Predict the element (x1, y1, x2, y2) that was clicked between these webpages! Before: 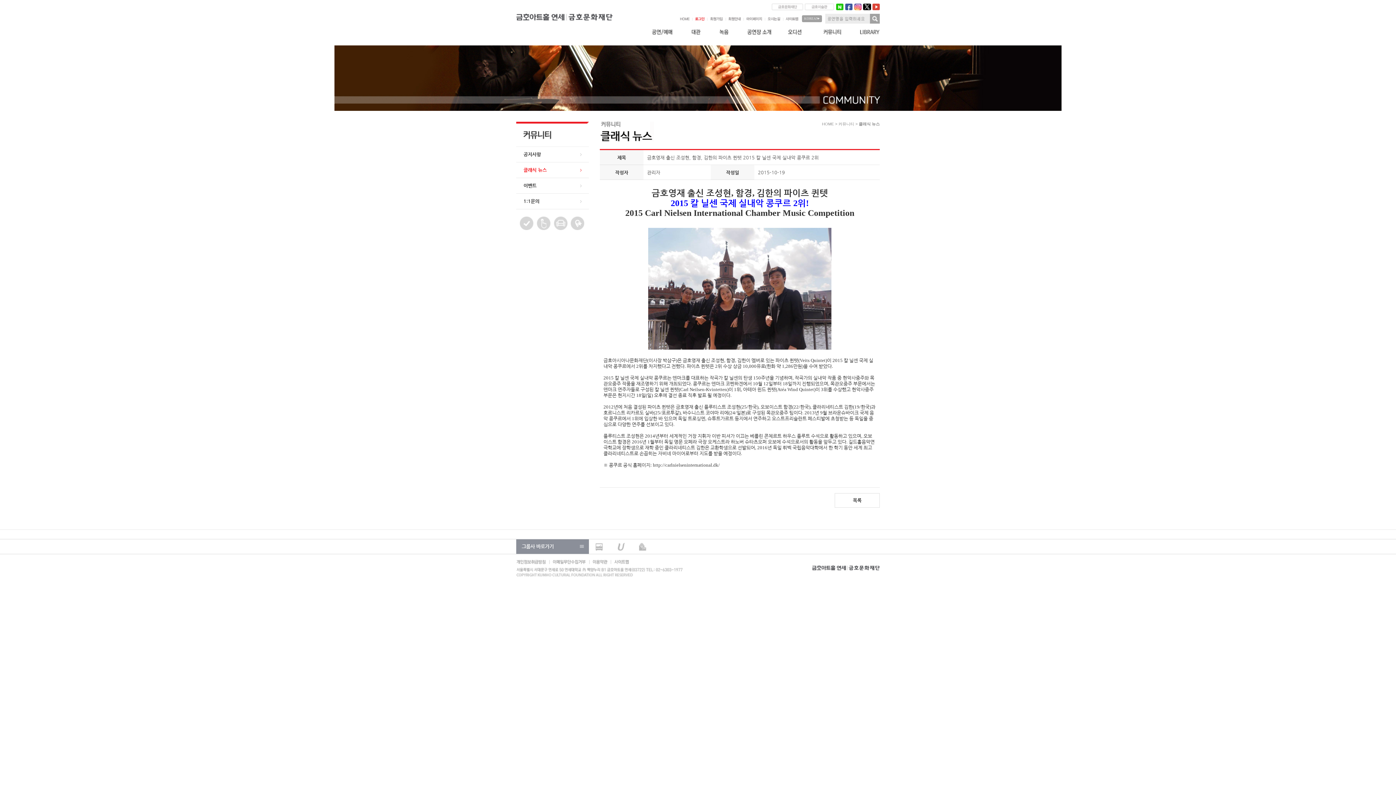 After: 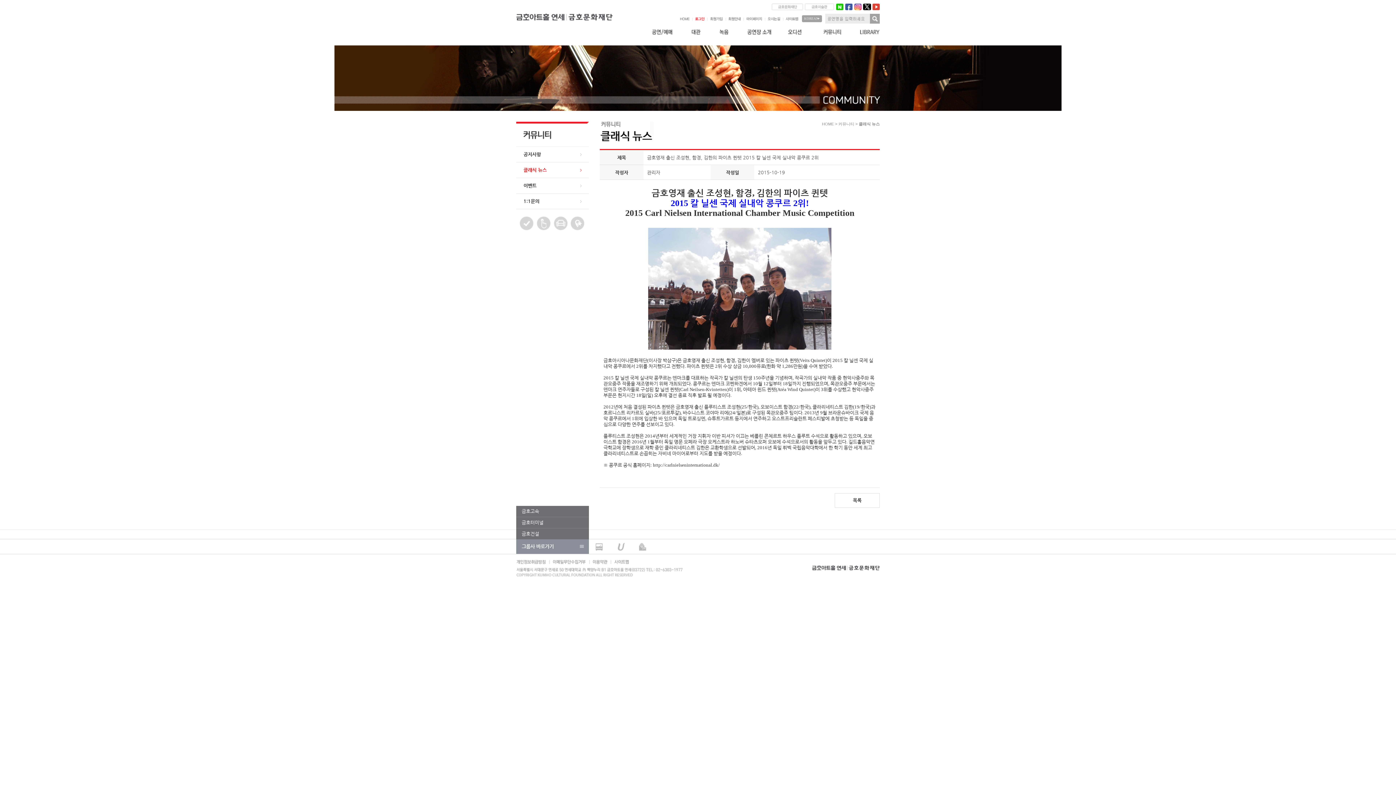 Action: bbox: (516, 539, 589, 554) label: 그룹사 바로가기